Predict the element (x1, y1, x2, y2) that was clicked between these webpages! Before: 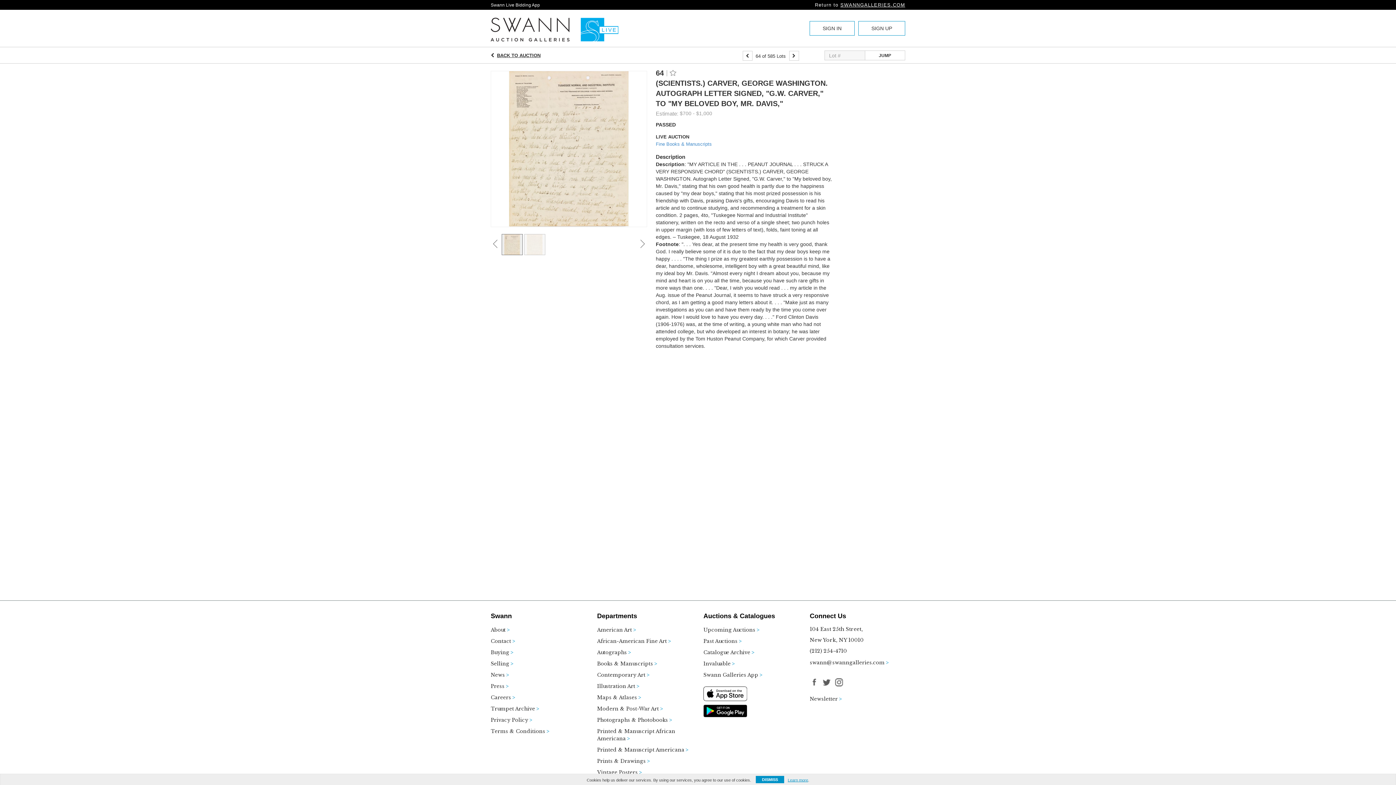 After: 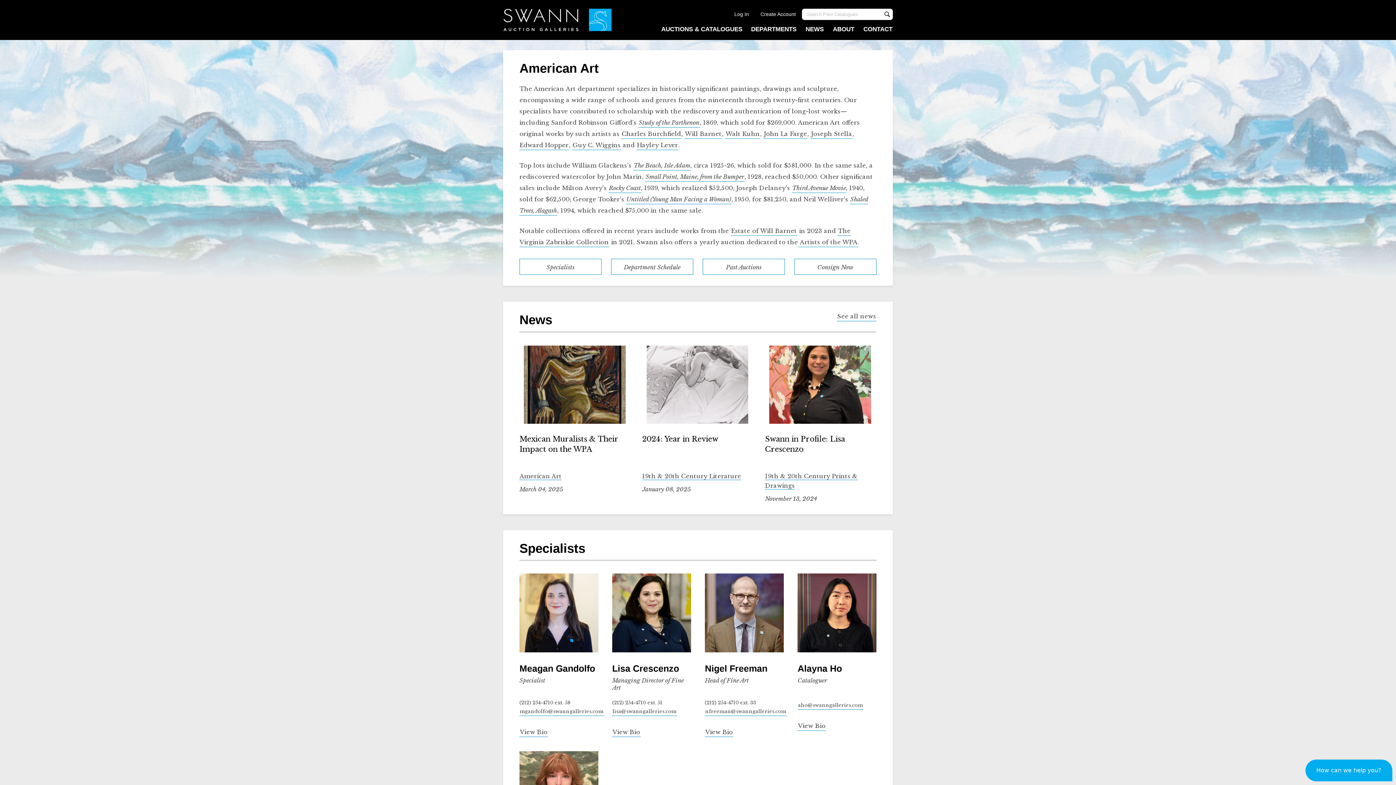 Action: label: American Art bbox: (597, 626, 692, 638)